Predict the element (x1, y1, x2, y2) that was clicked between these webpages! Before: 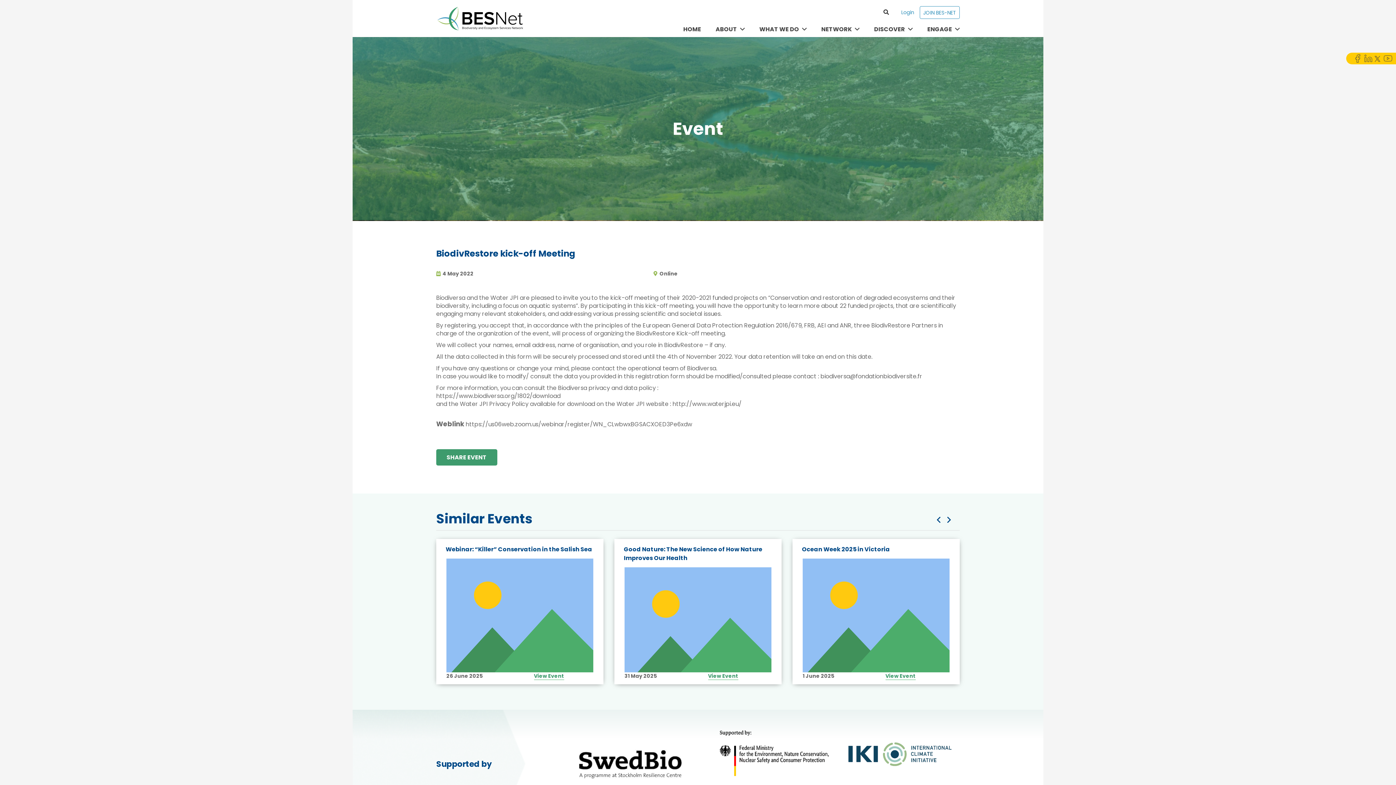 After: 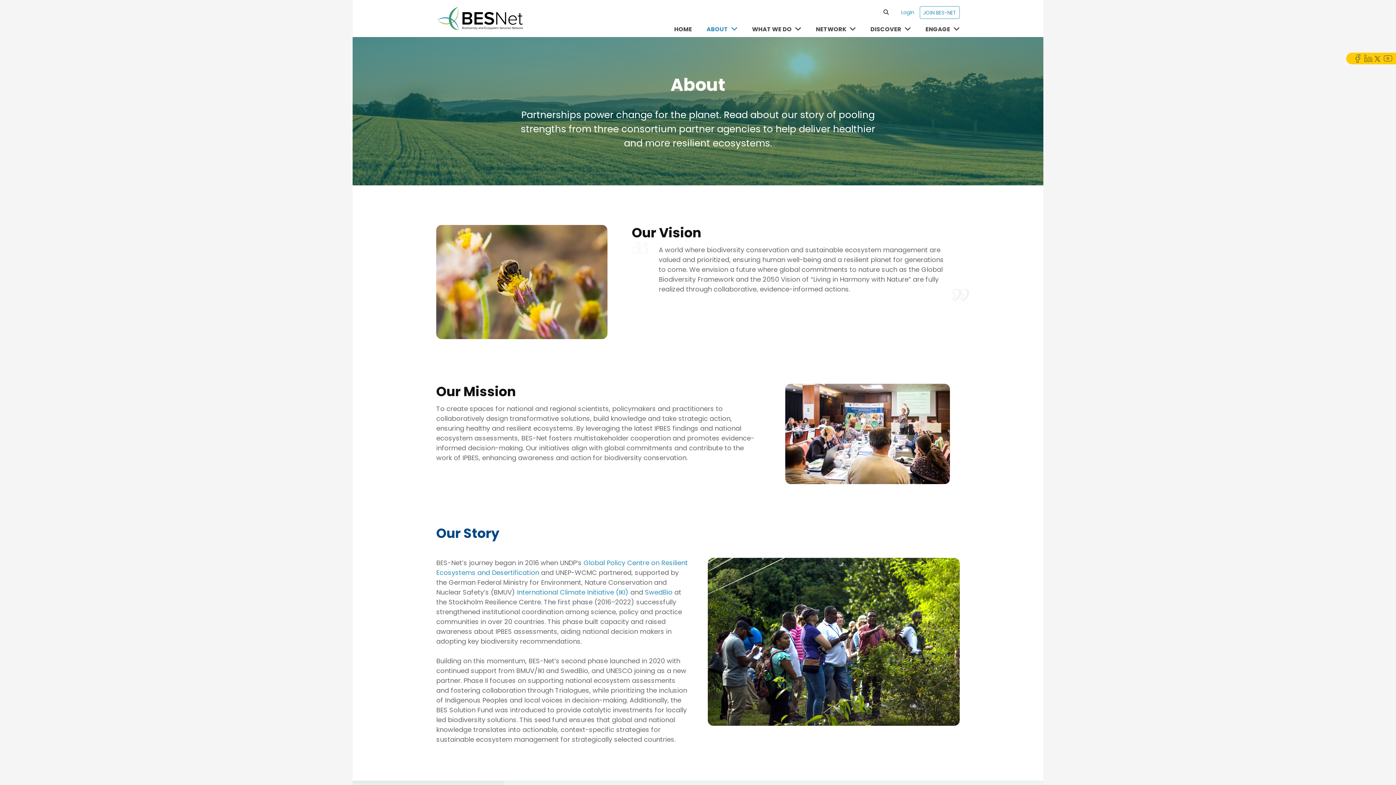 Action: label: ABOUT bbox: (708, 25, 752, 33)